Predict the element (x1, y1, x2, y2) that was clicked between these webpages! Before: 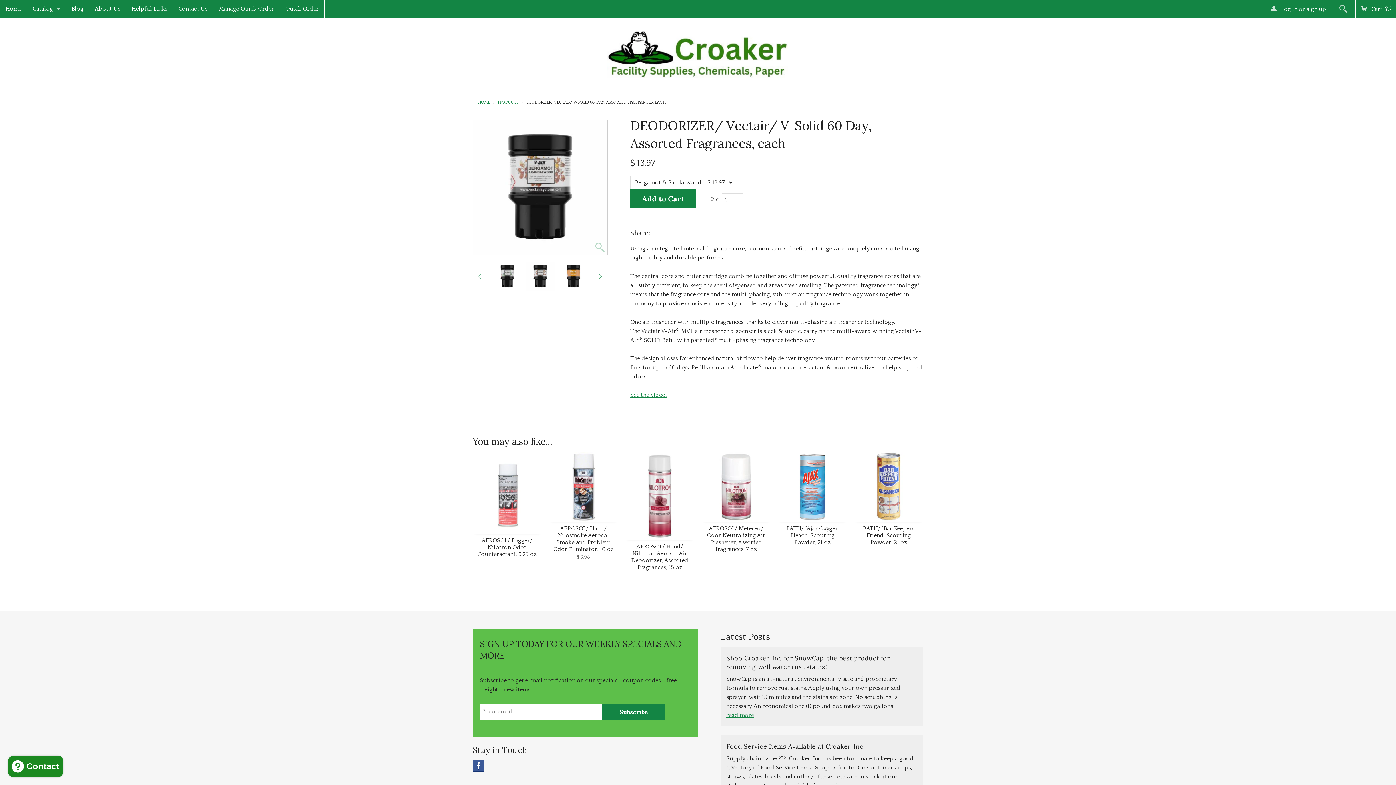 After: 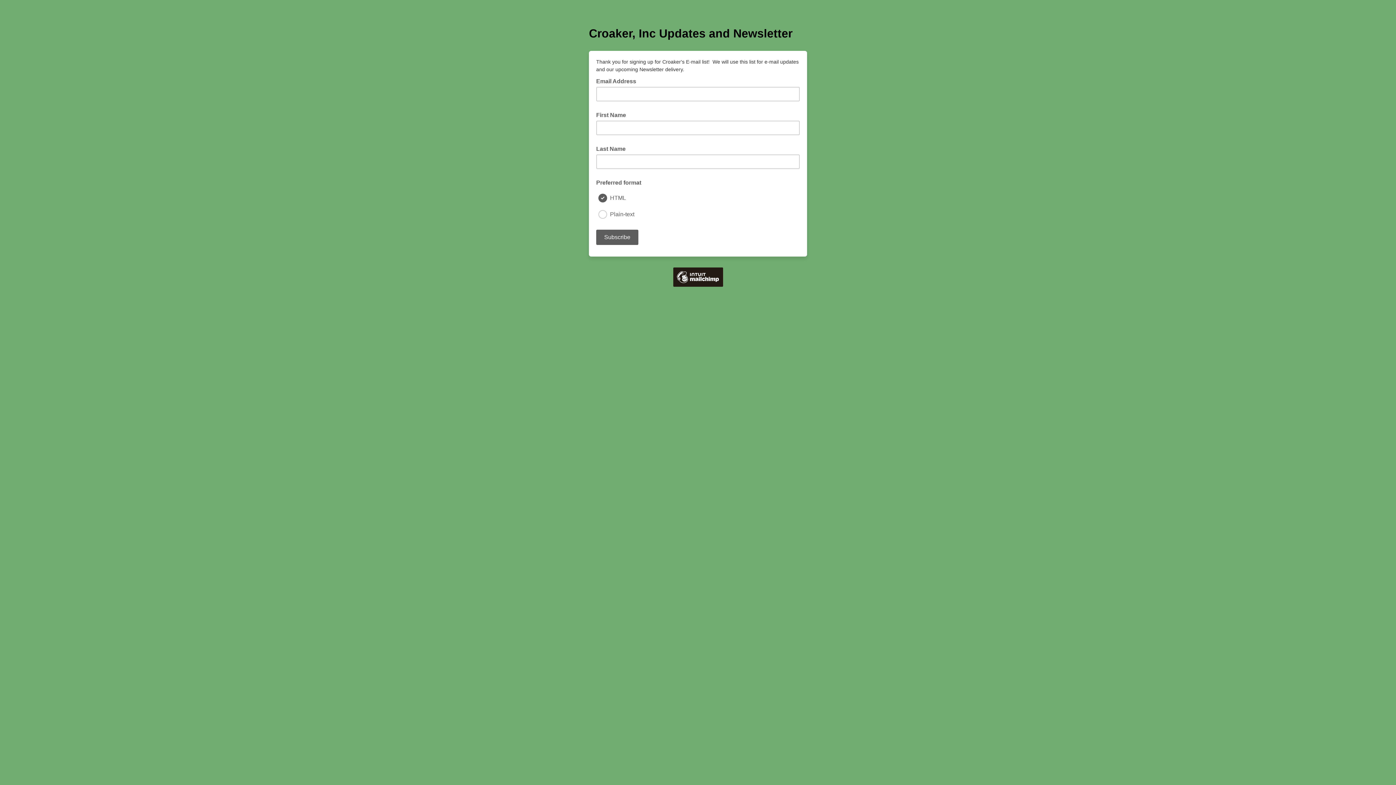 Action: label: Subscribe bbox: (602, 703, 665, 720)